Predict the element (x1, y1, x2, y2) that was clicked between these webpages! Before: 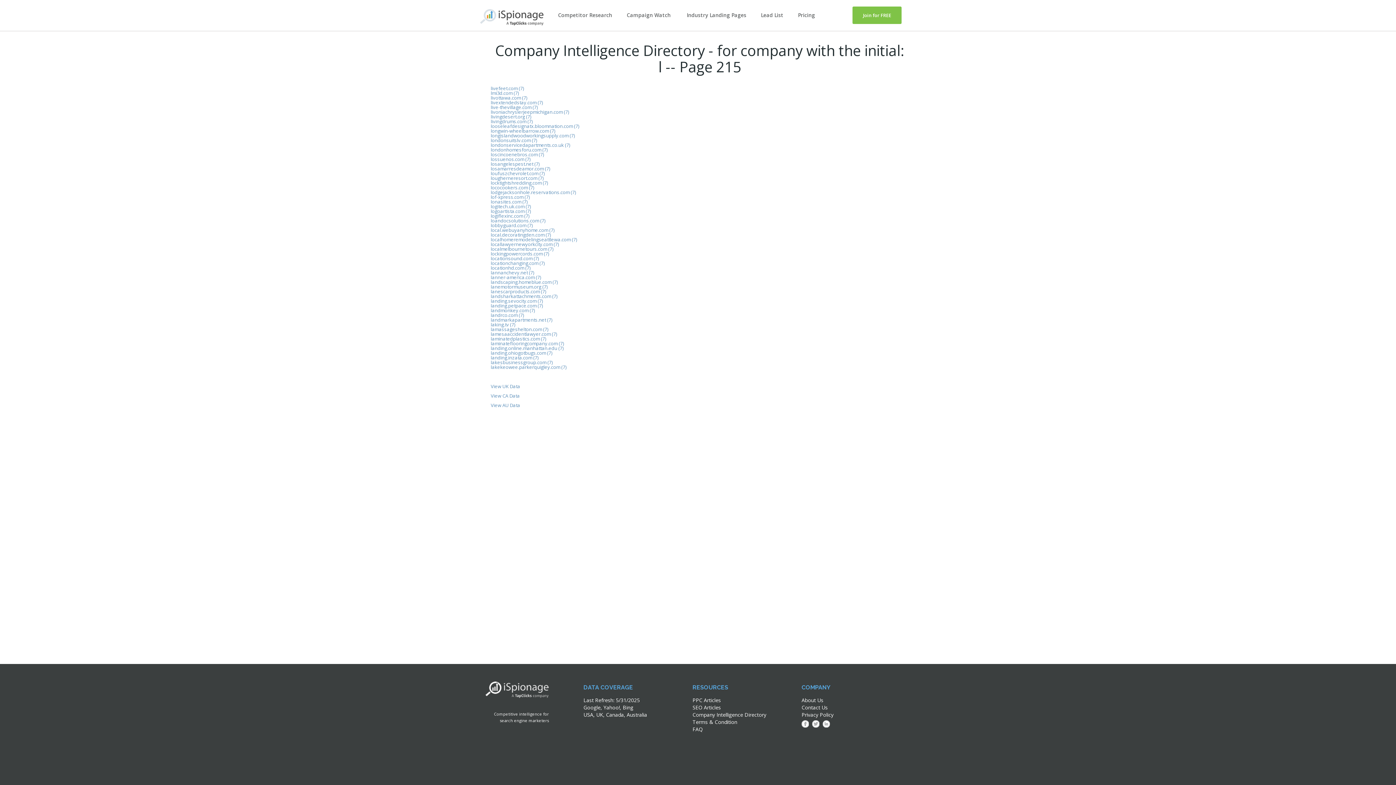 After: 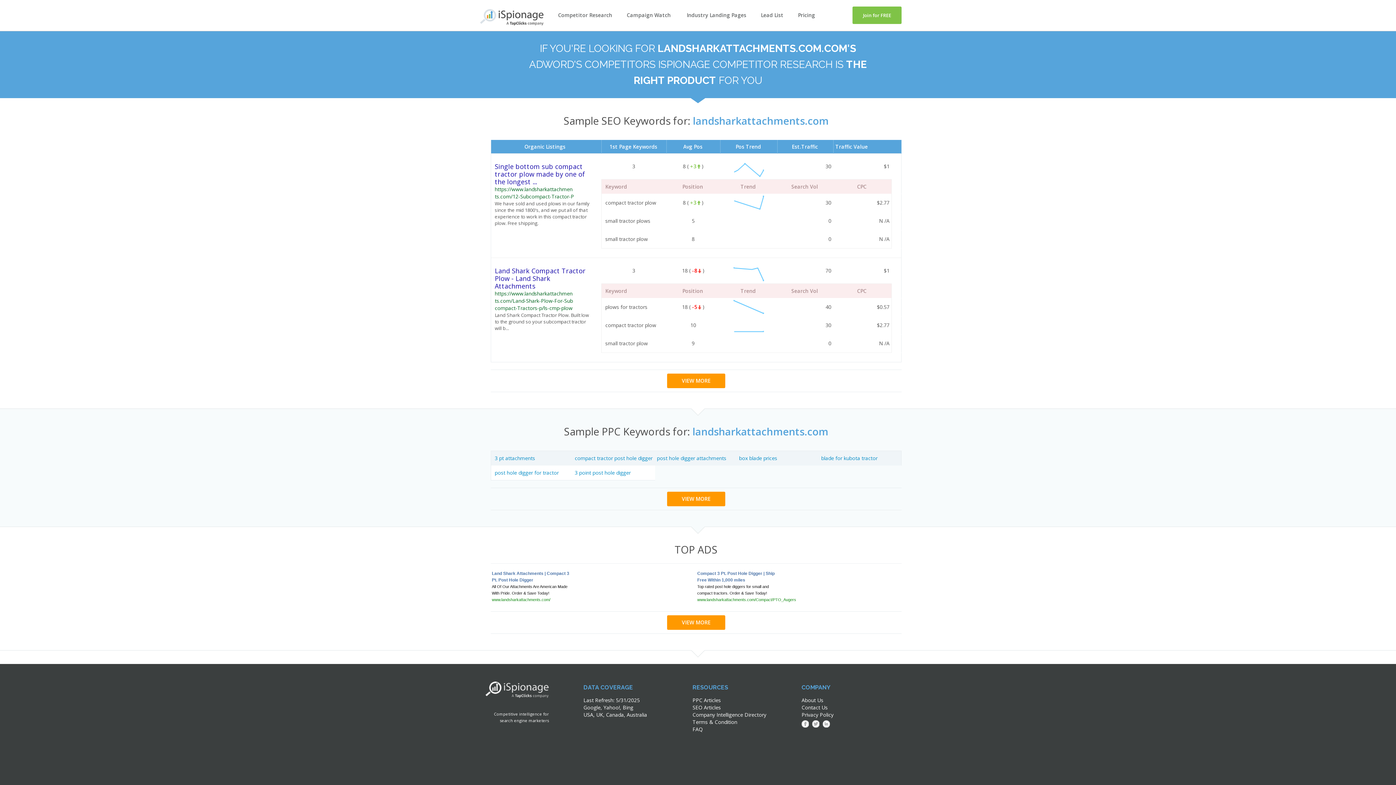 Action: bbox: (490, 293, 557, 299) label: landsharkattachments.com (7)